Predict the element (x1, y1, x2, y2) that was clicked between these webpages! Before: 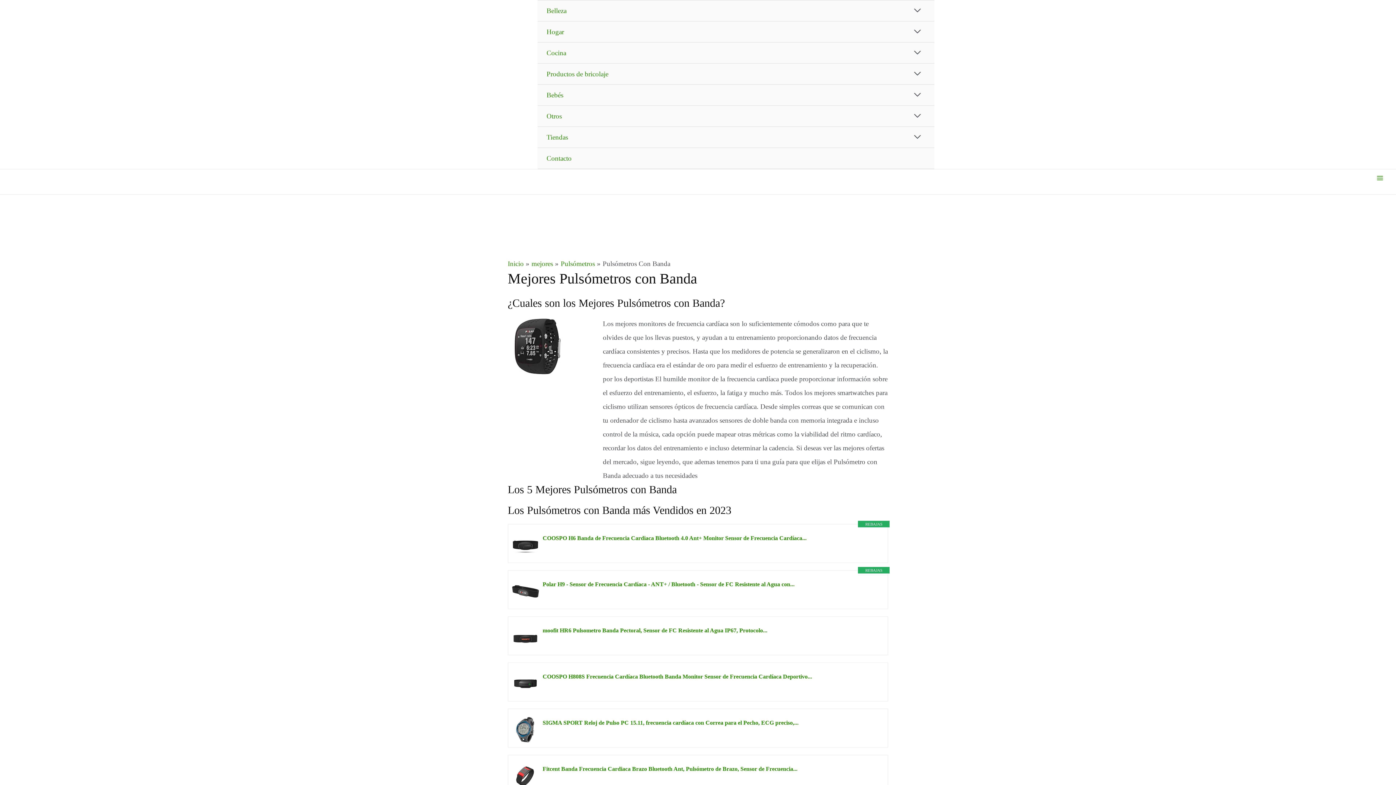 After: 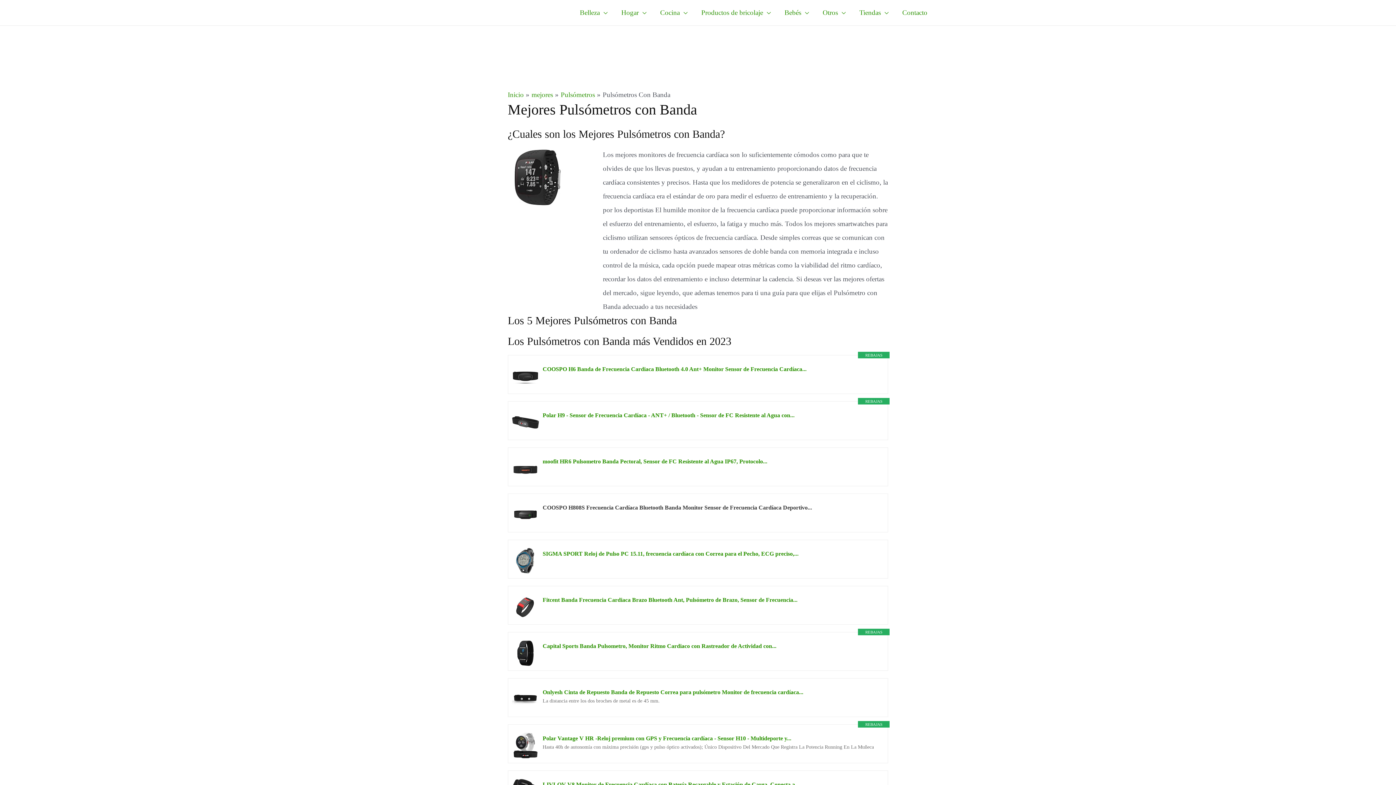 Action: label: COOSPO H808S Frecuencia Cardíaca Bluetooth Banda Monitor Sensor de Frecuencia Cardíaca Deportivo... bbox: (542, 673, 880, 680)